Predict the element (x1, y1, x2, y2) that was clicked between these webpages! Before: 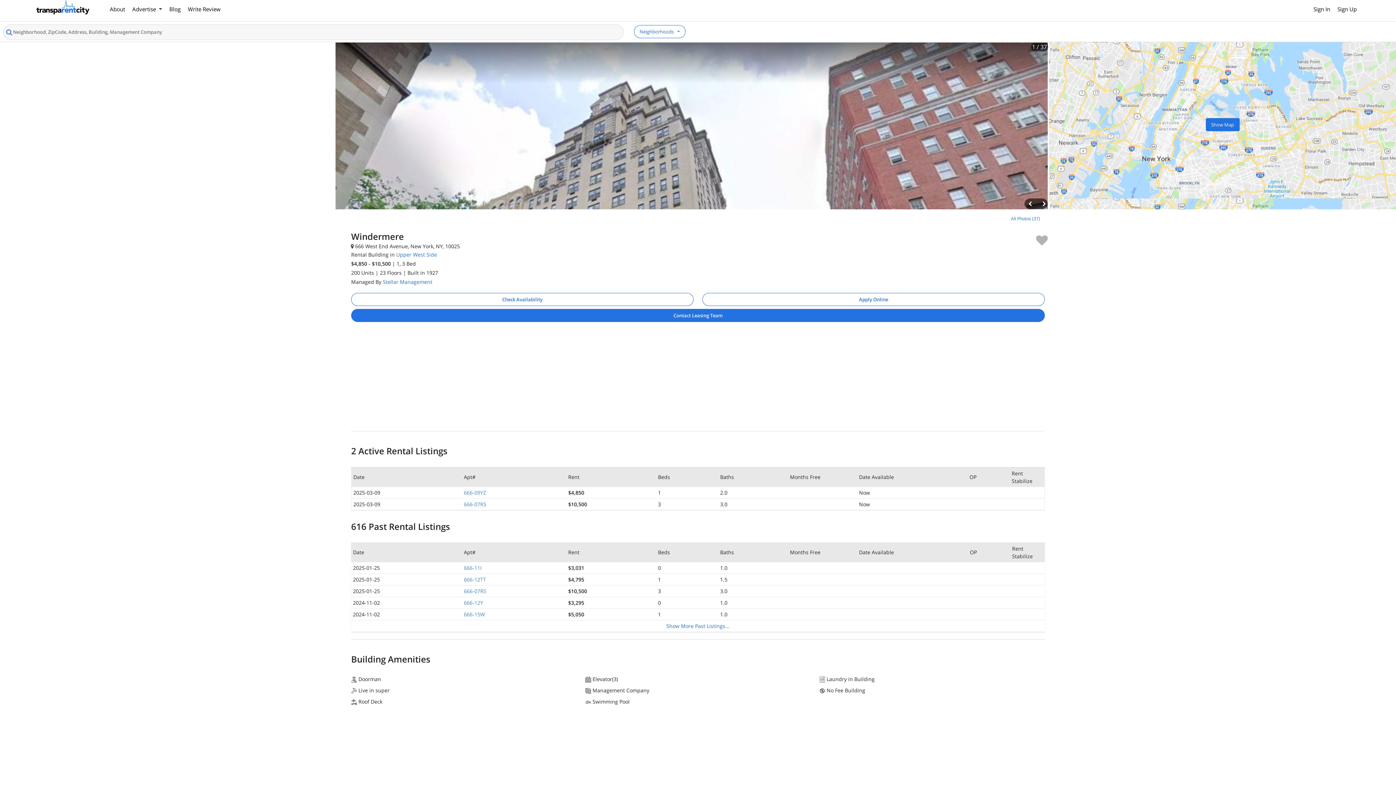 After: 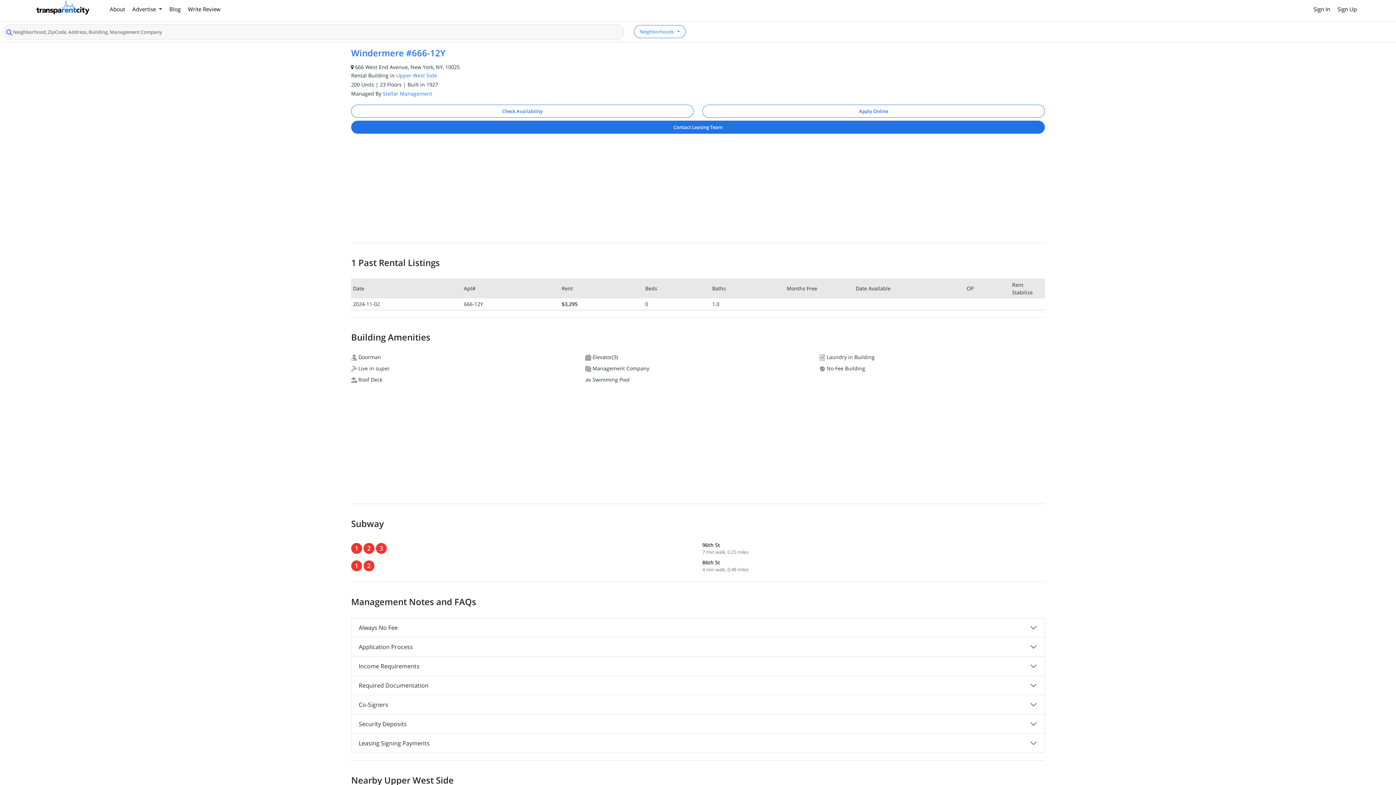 Action: bbox: (464, 599, 483, 606) label: 666-12Y